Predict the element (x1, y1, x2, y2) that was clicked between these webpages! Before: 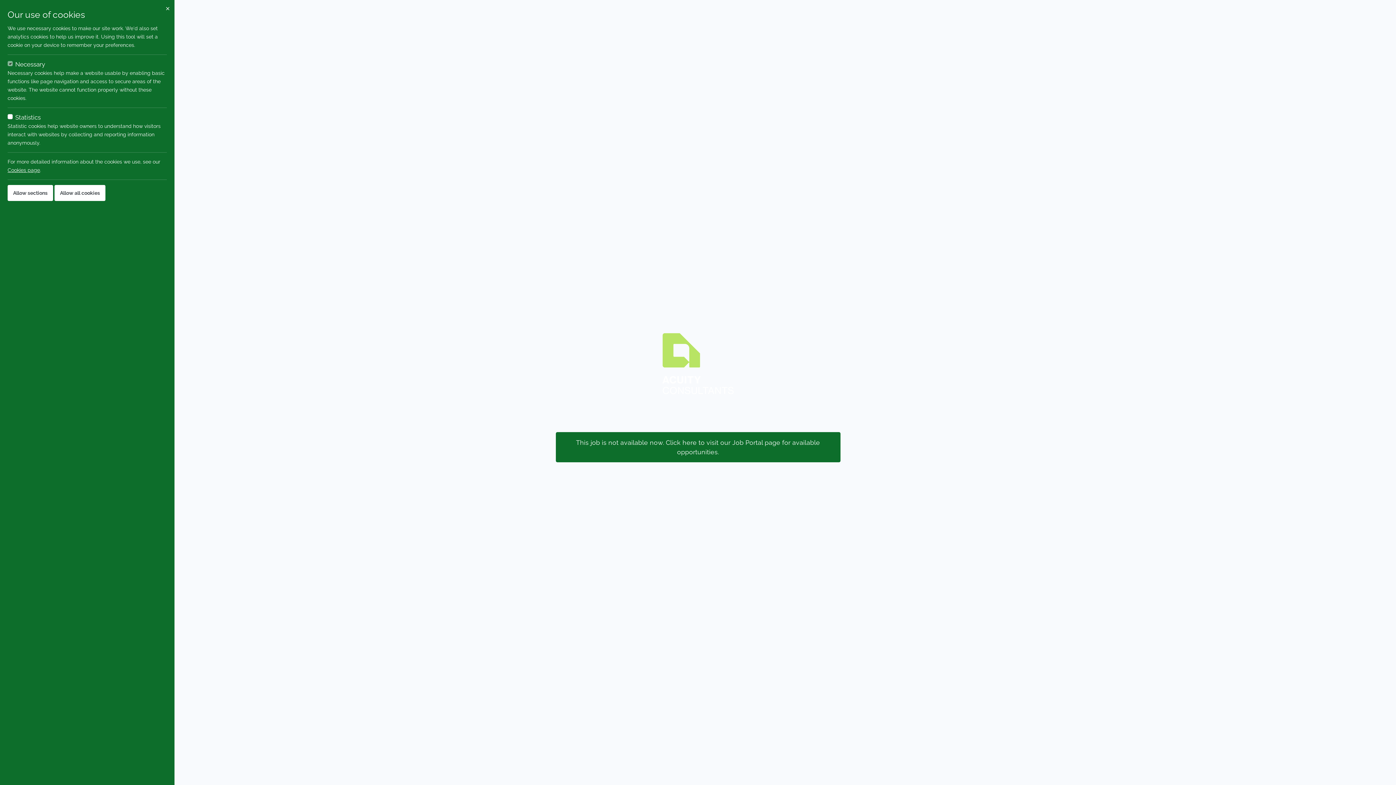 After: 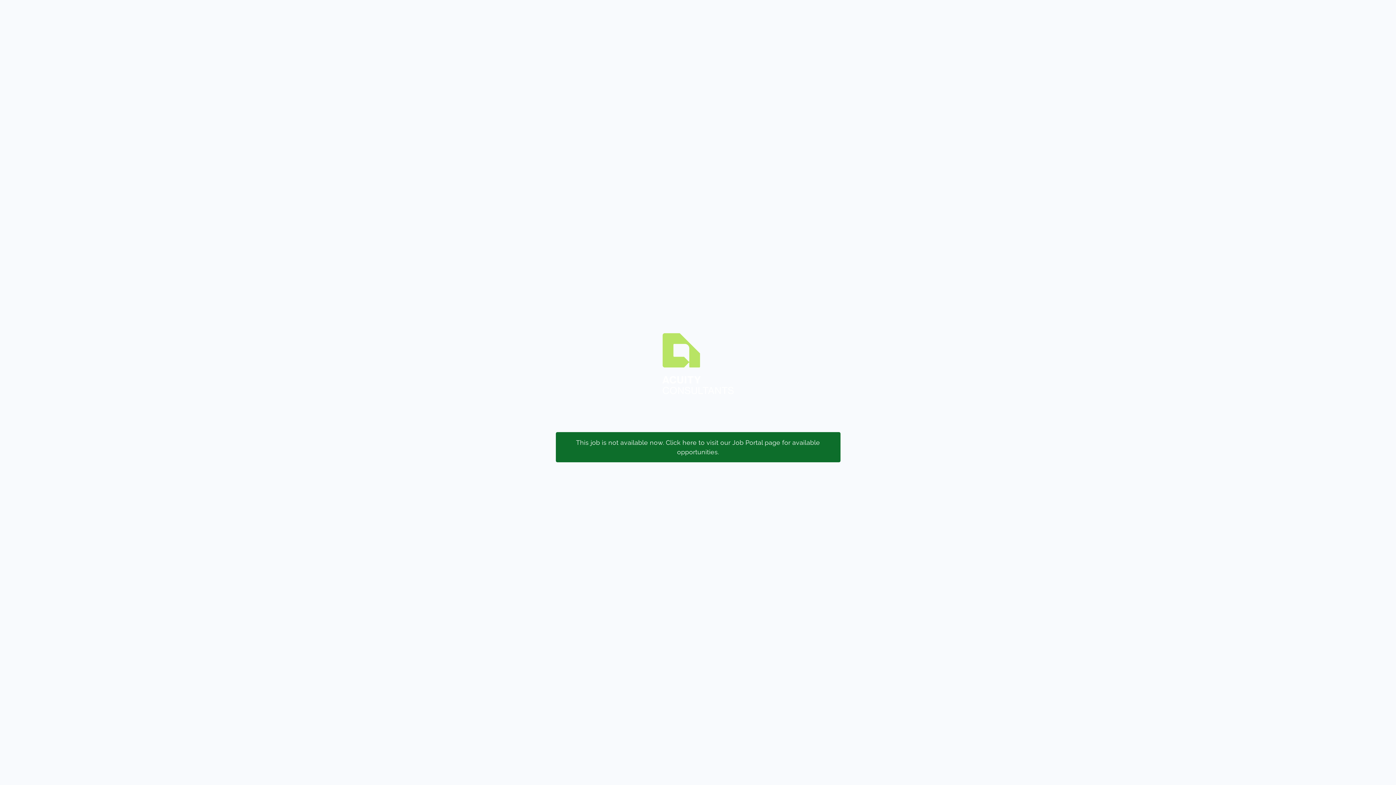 Action: bbox: (54, 185, 105, 201) label: Allow all cookies